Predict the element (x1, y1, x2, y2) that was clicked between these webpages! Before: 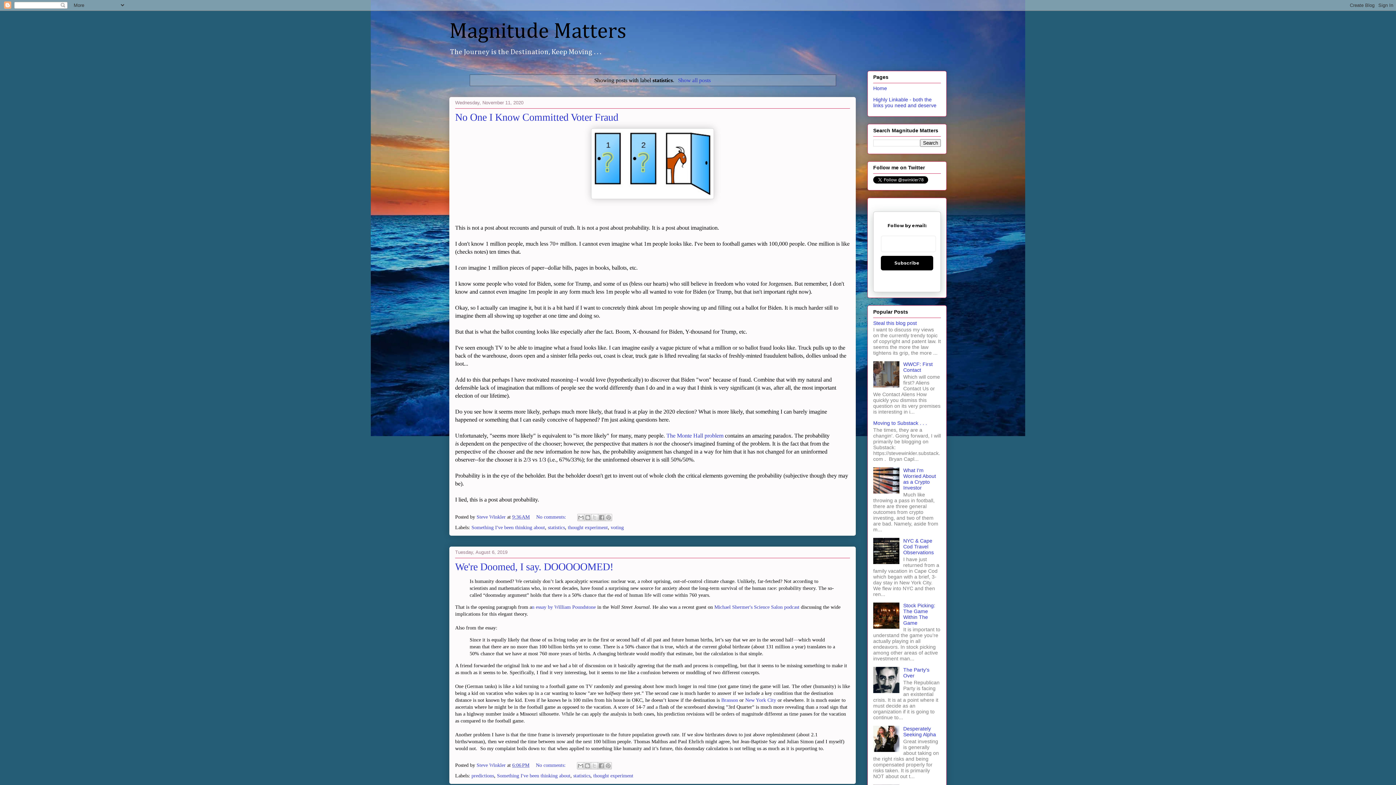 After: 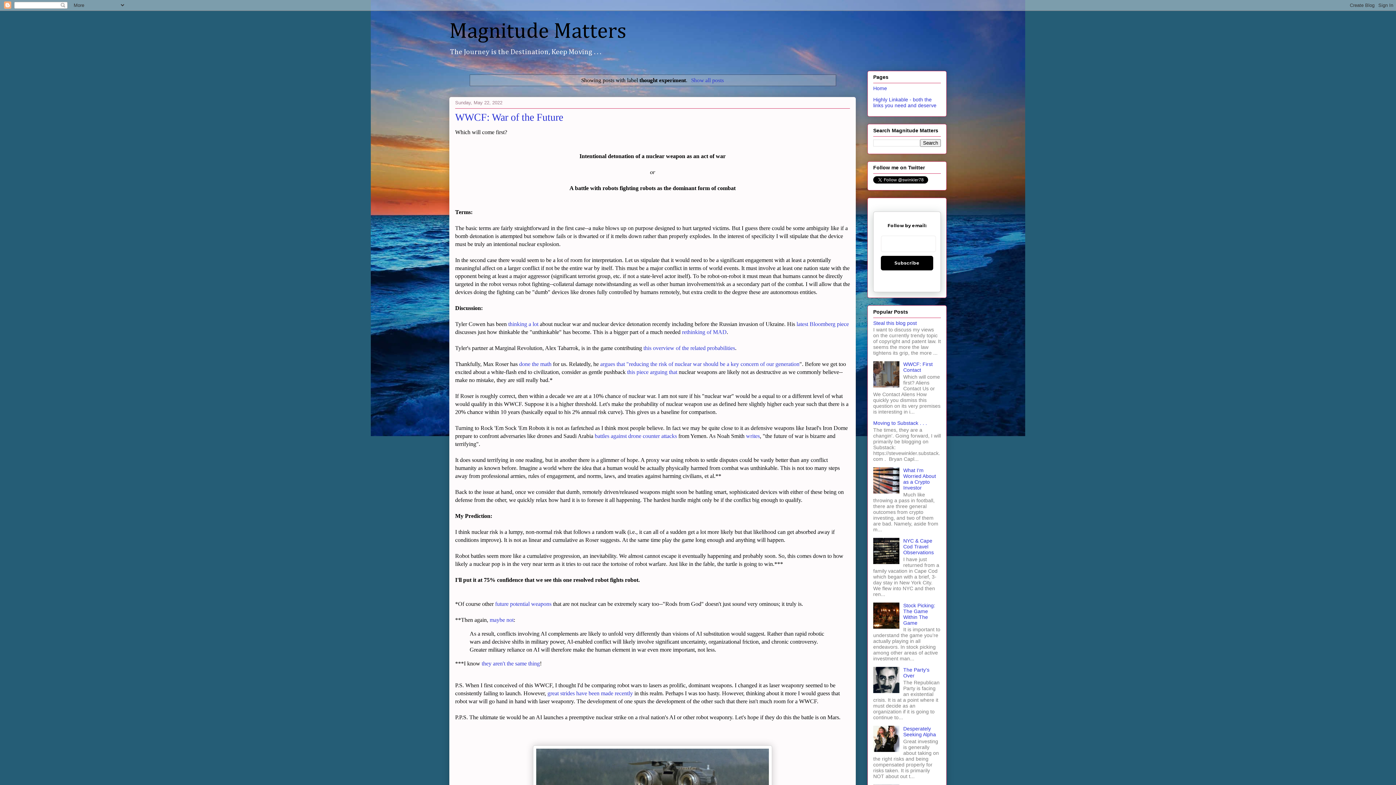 Action: bbox: (593, 773, 633, 778) label: thought experiment